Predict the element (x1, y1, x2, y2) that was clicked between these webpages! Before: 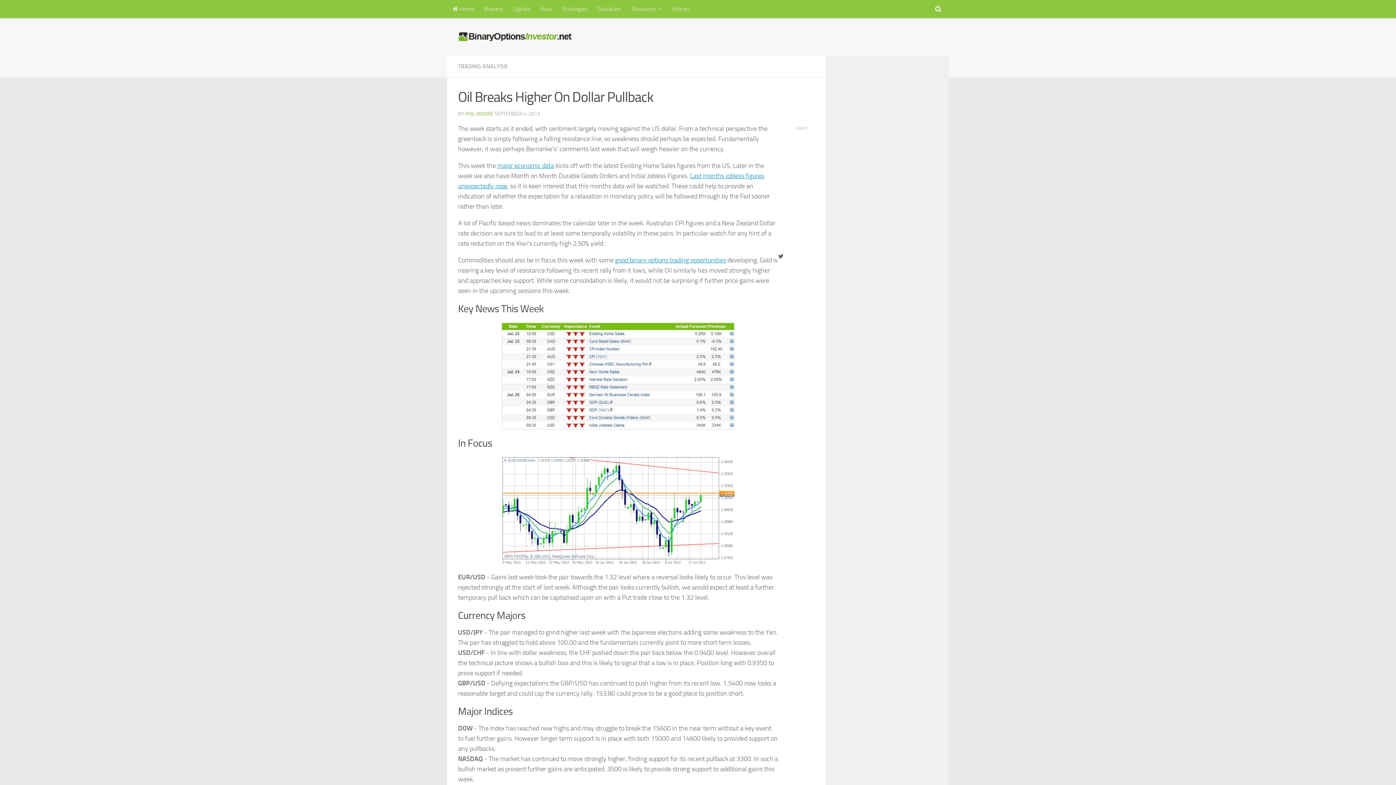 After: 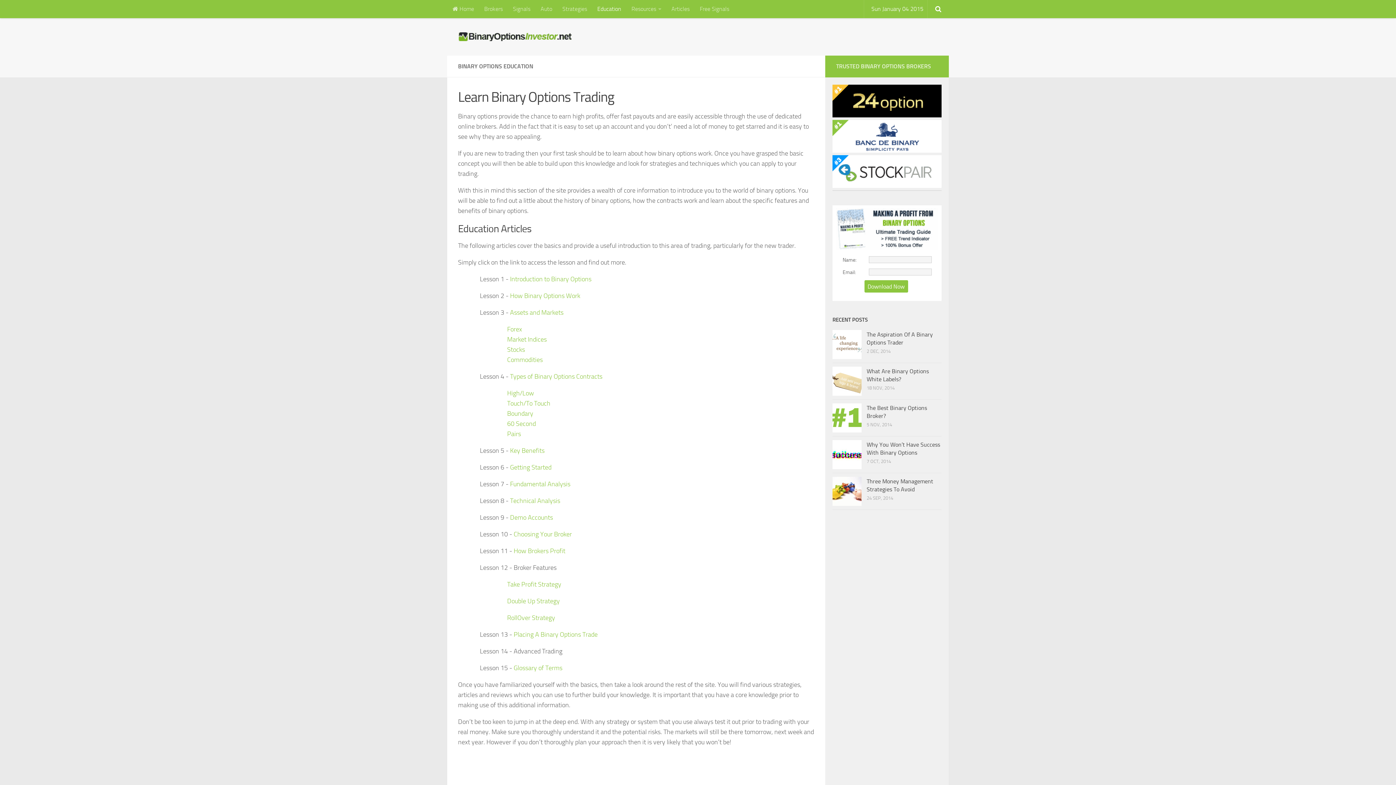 Action: label: Education bbox: (592, 0, 626, 18)